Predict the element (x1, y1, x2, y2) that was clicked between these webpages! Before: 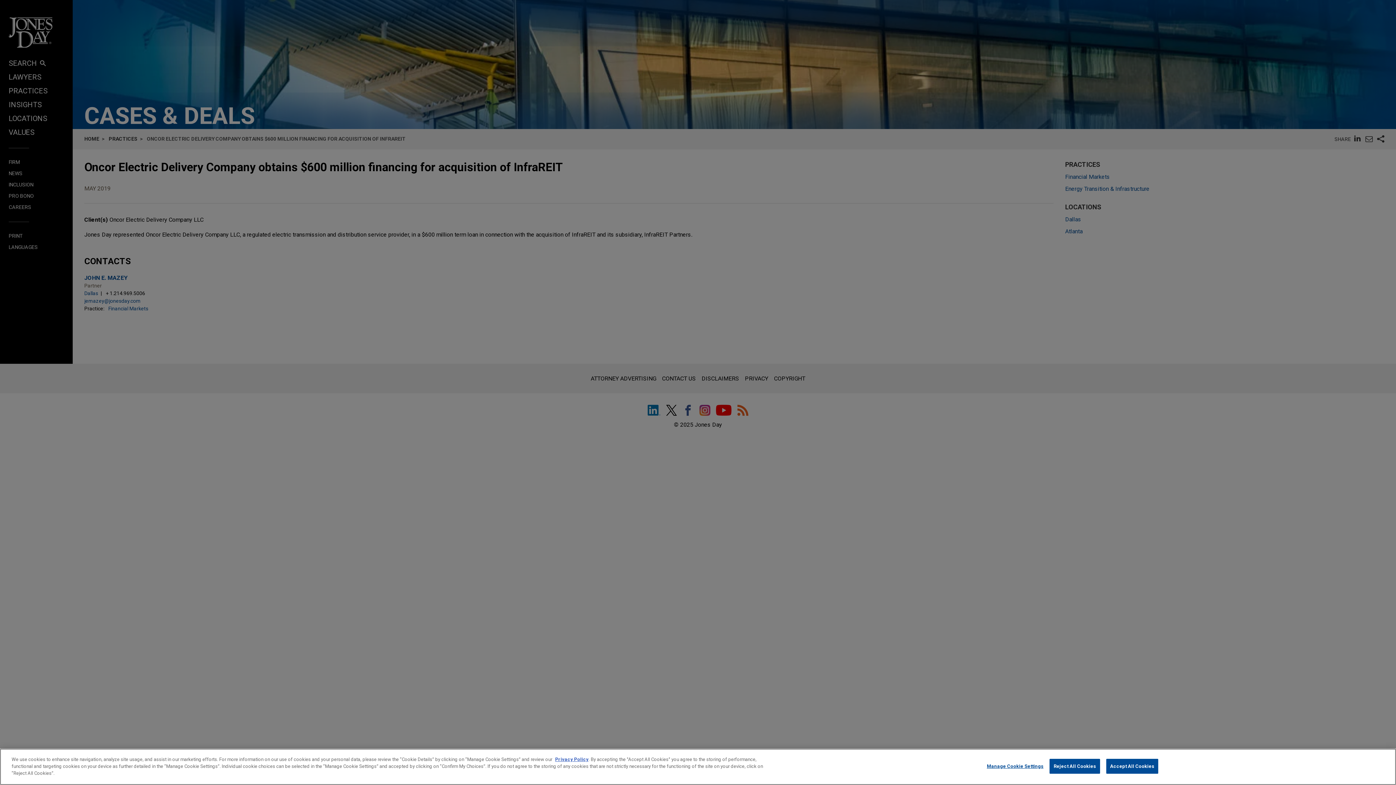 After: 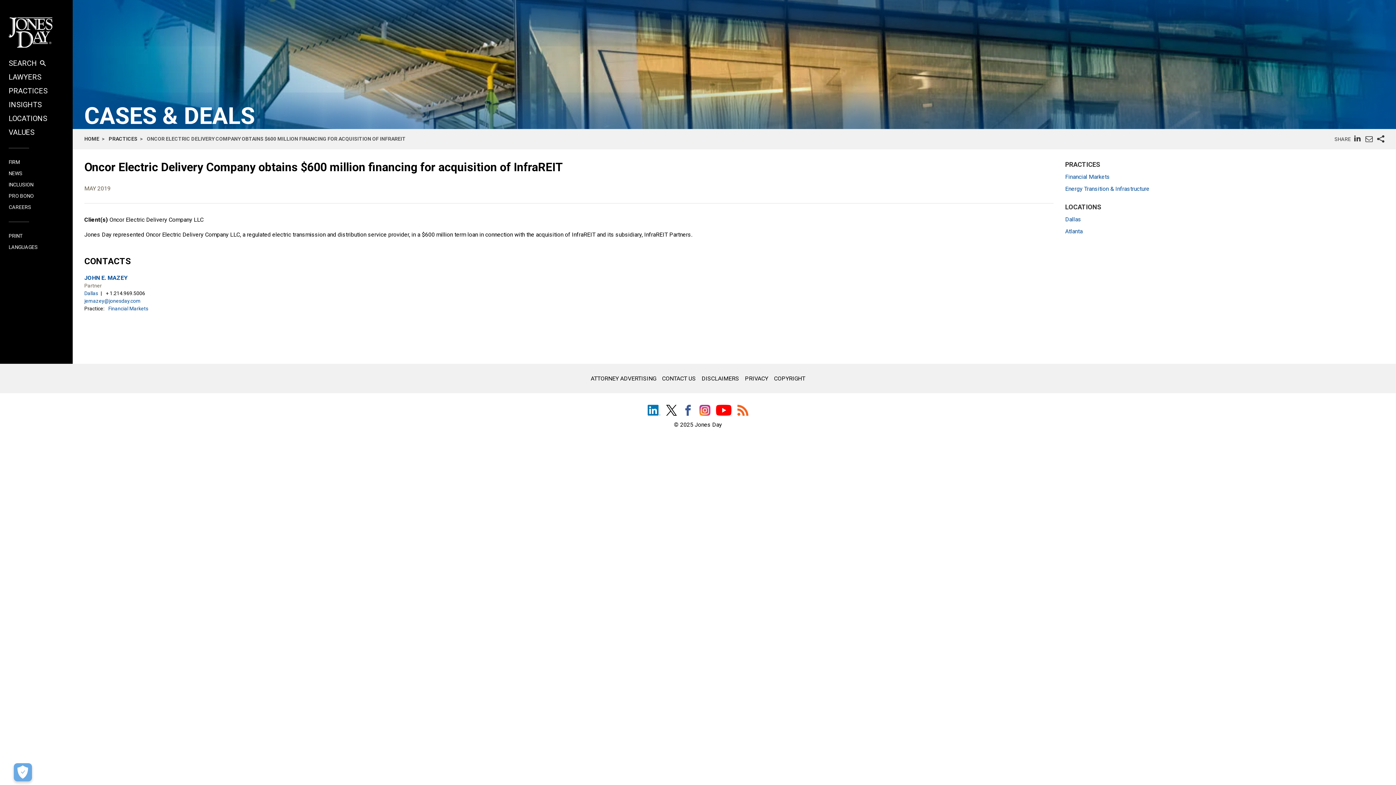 Action: bbox: (1106, 767, 1158, 781) label: Accept All Cookies